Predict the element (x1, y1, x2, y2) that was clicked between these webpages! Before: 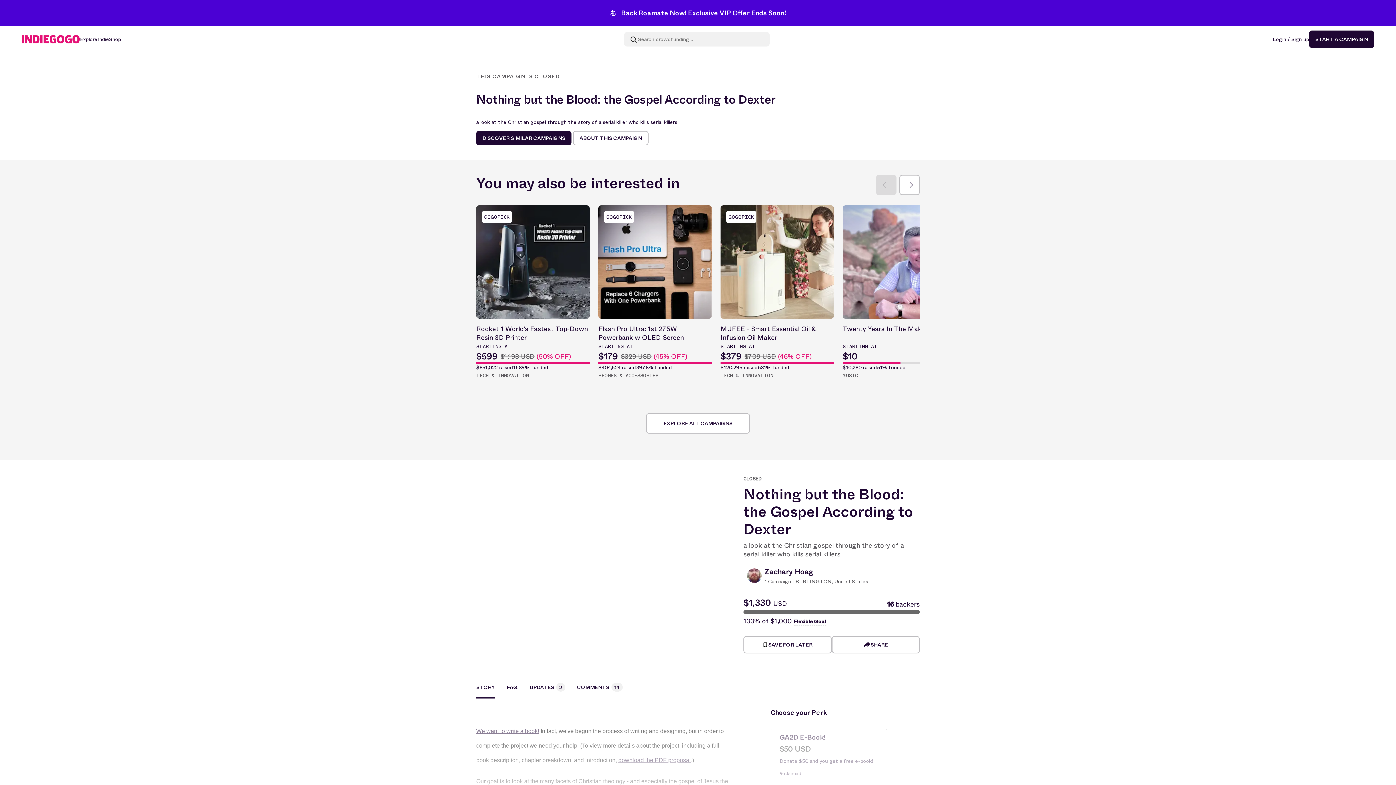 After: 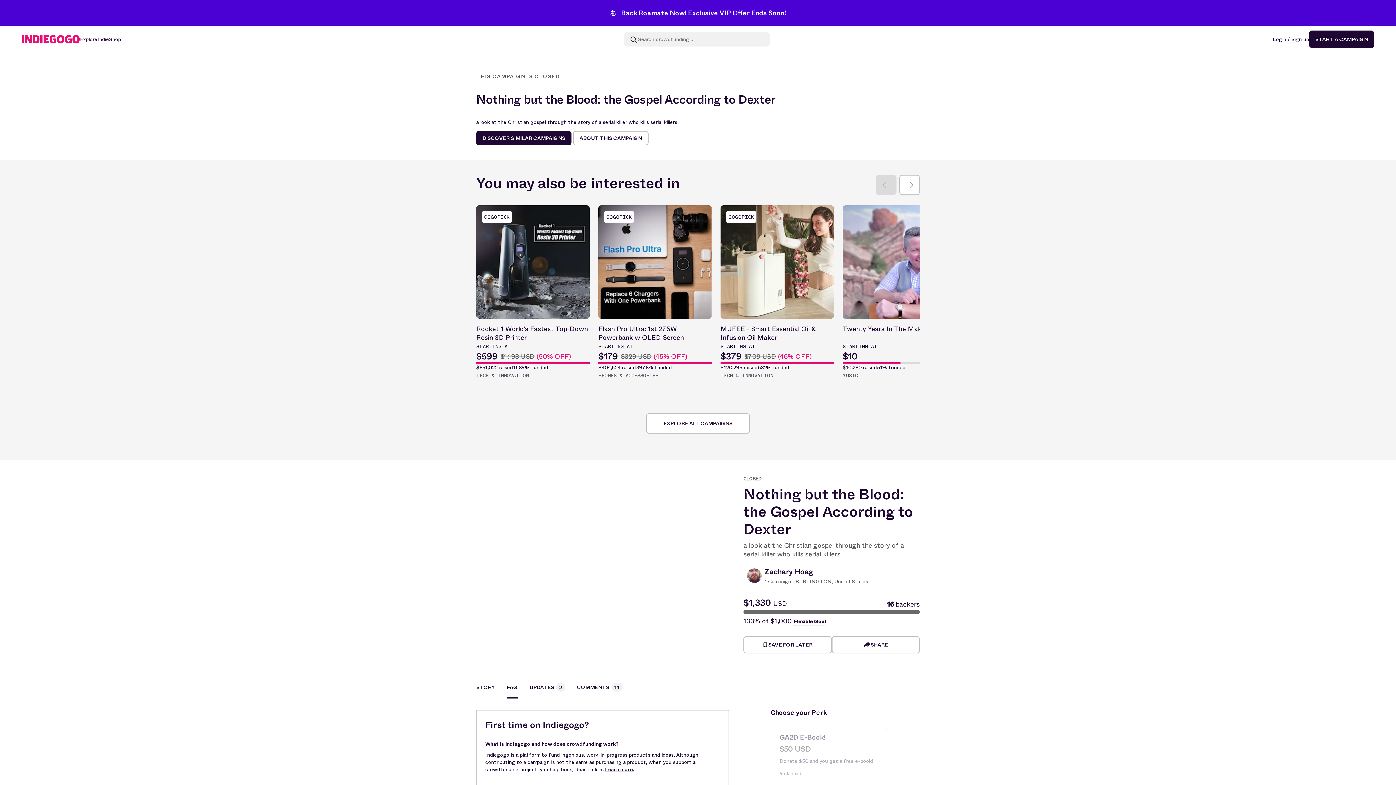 Action: label: FAQ bbox: (495, 683, 518, 698)